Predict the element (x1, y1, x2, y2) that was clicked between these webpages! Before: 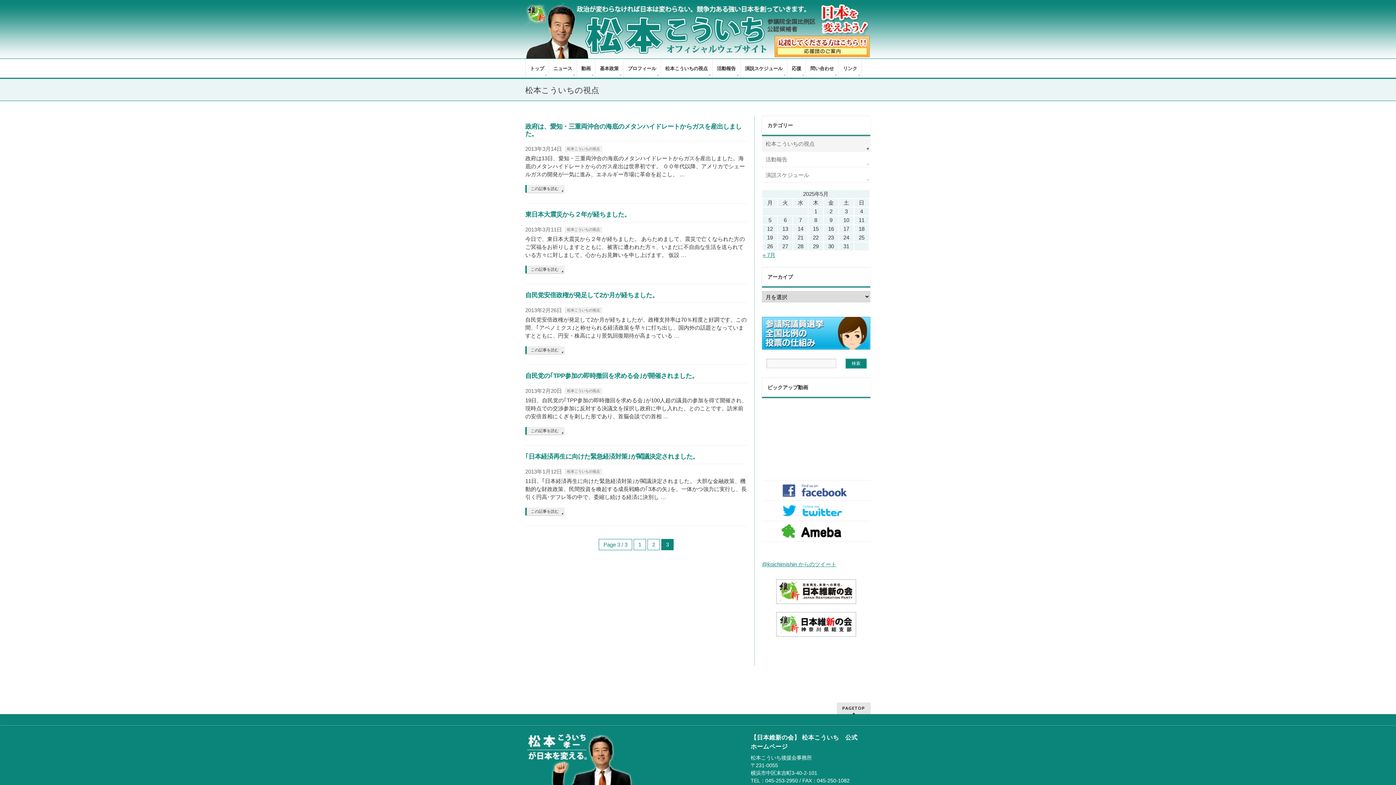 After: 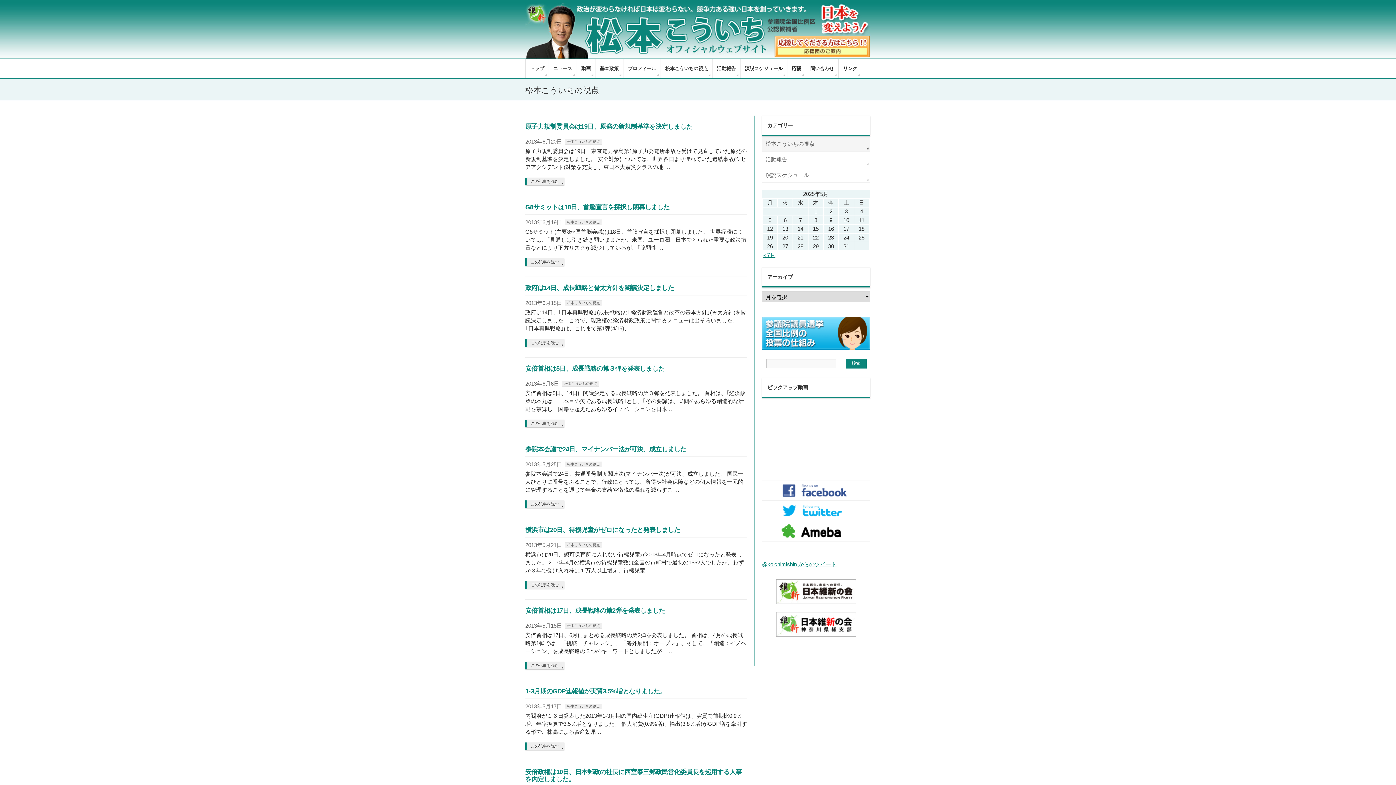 Action: bbox: (565, 469, 602, 475) label: 松本こういちの視点